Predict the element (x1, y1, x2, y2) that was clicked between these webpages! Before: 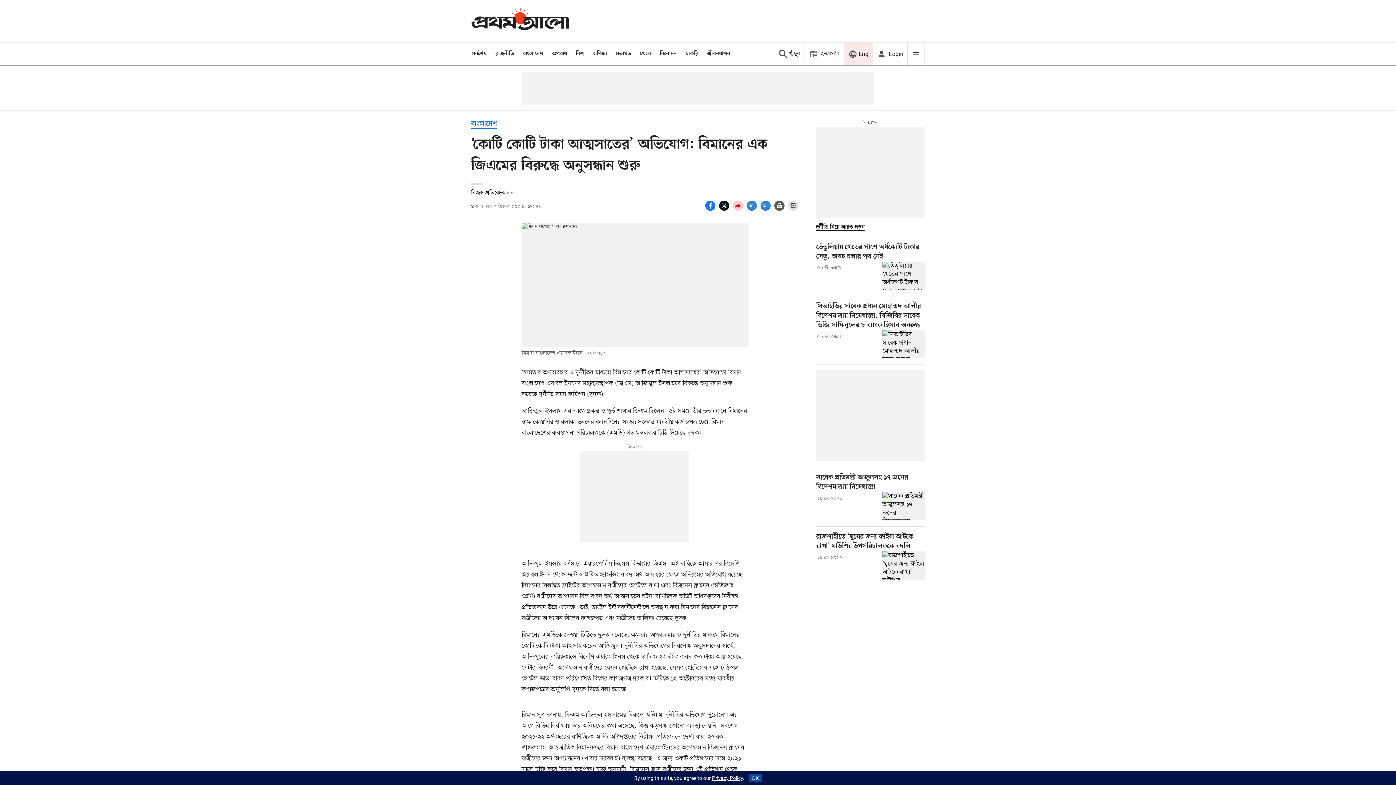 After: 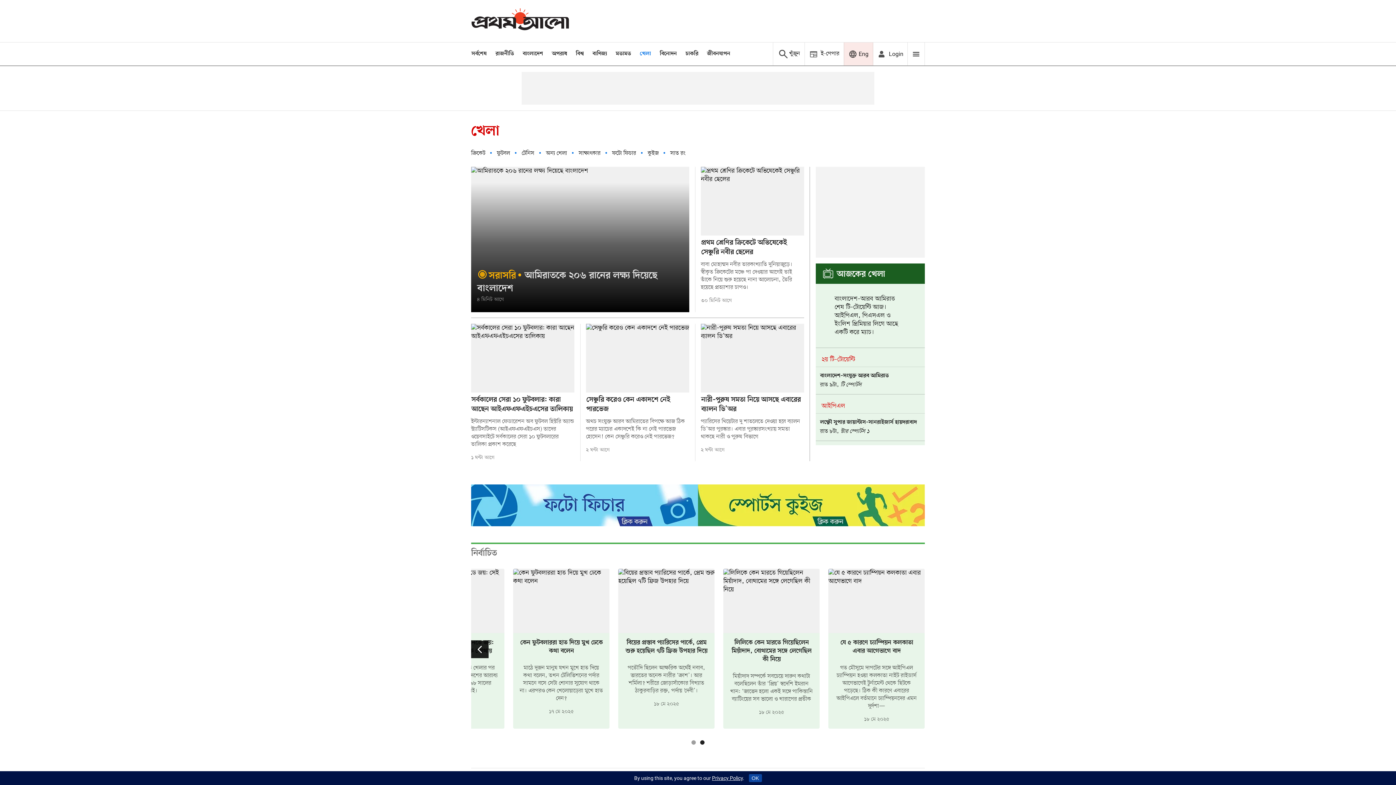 Action: label: খেলা bbox: (640, 50, 651, 57)